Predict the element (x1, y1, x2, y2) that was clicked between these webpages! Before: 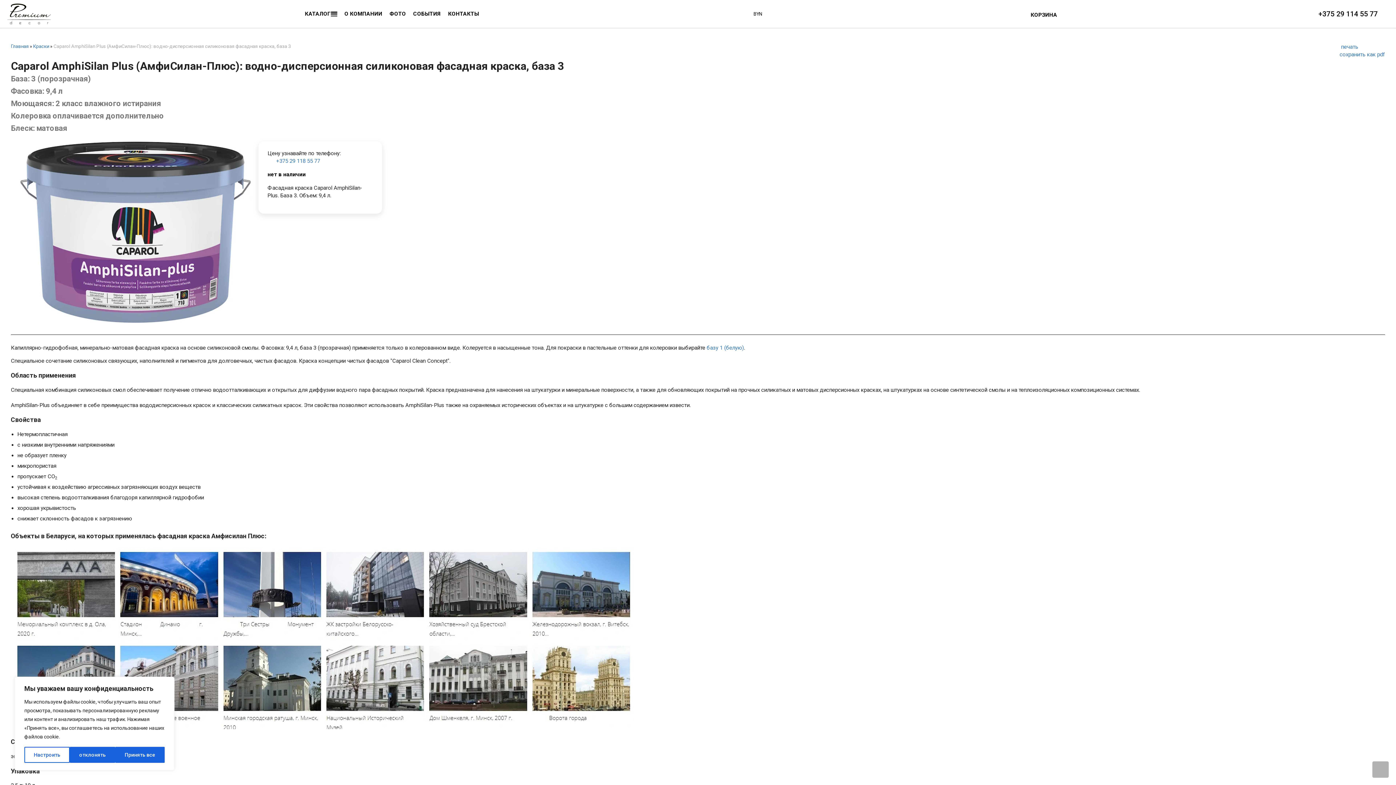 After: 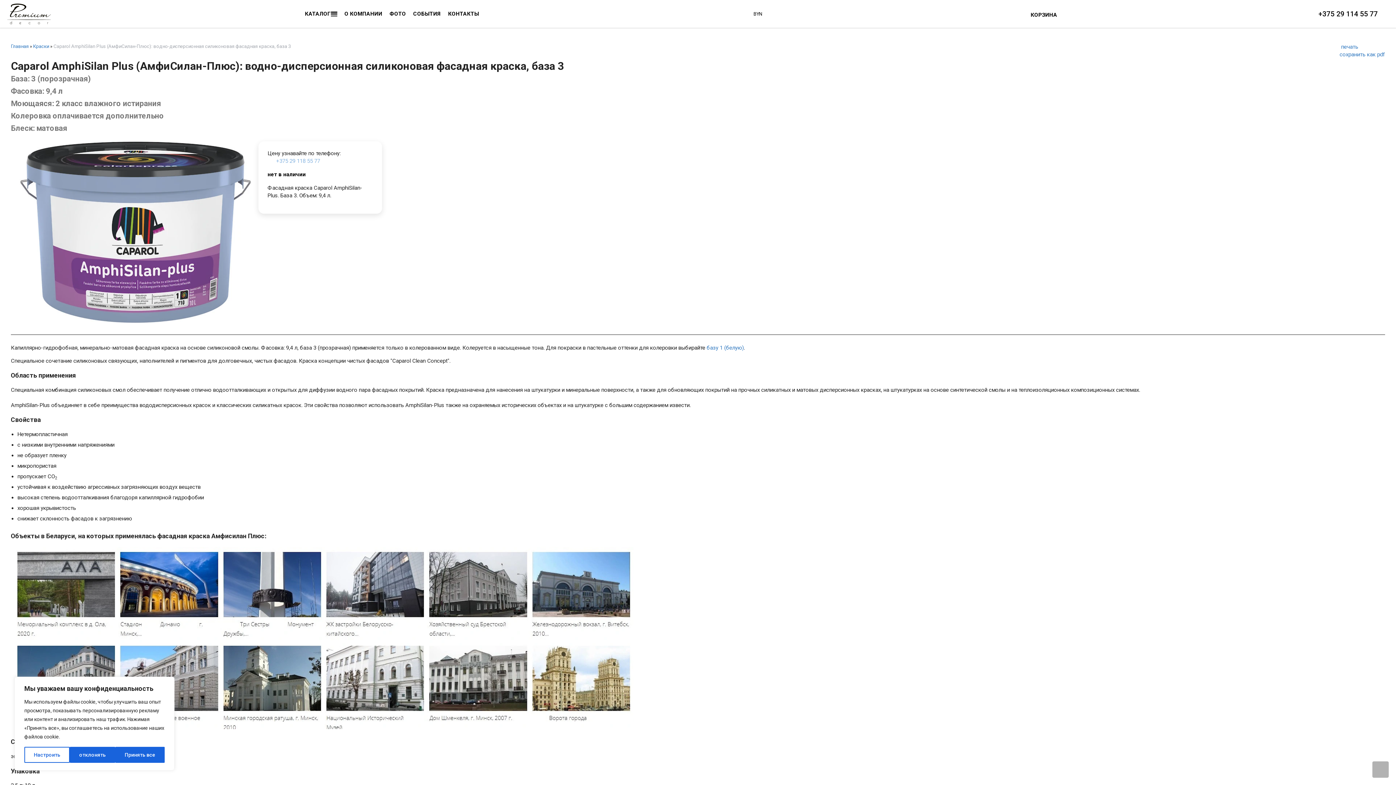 Action: bbox: (267, 157, 320, 164) label:  +375 29 118 55 77